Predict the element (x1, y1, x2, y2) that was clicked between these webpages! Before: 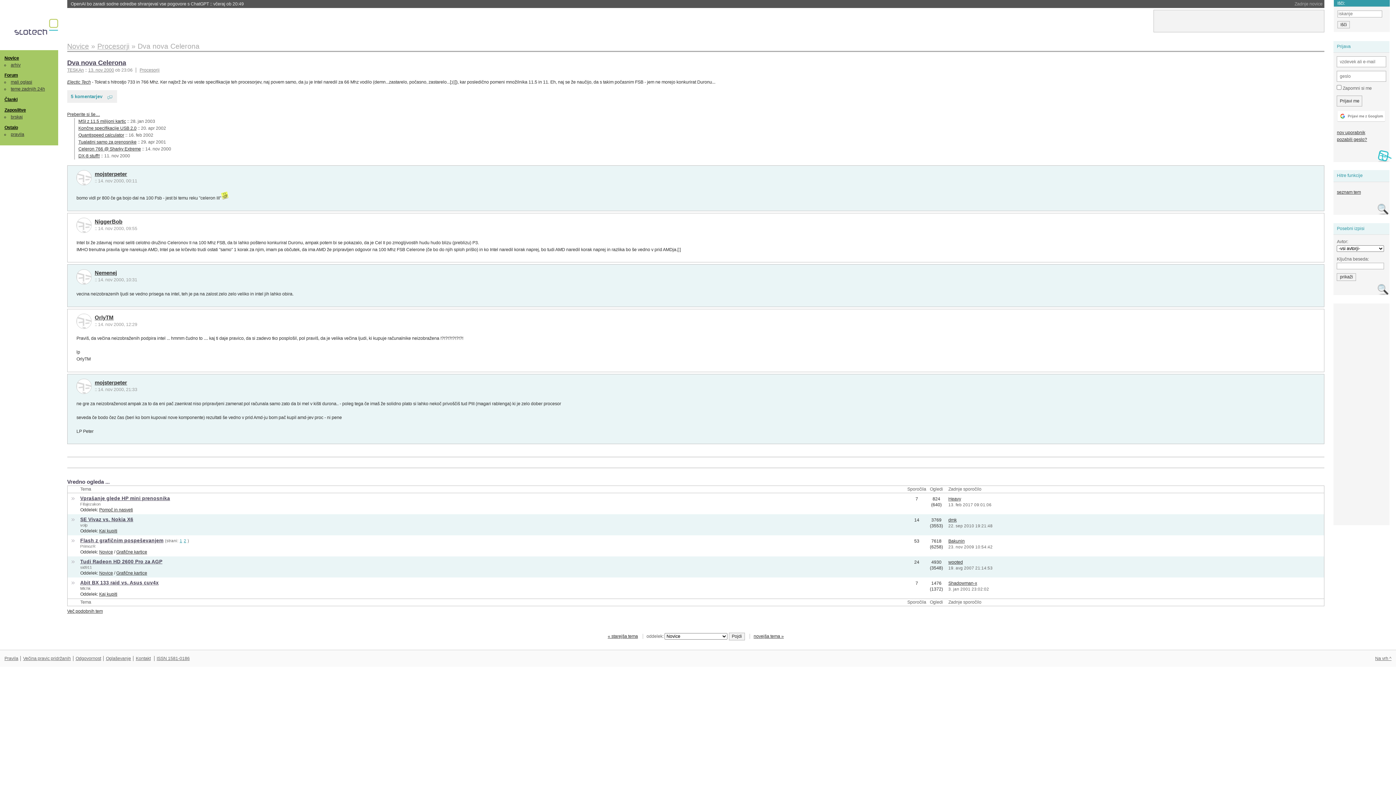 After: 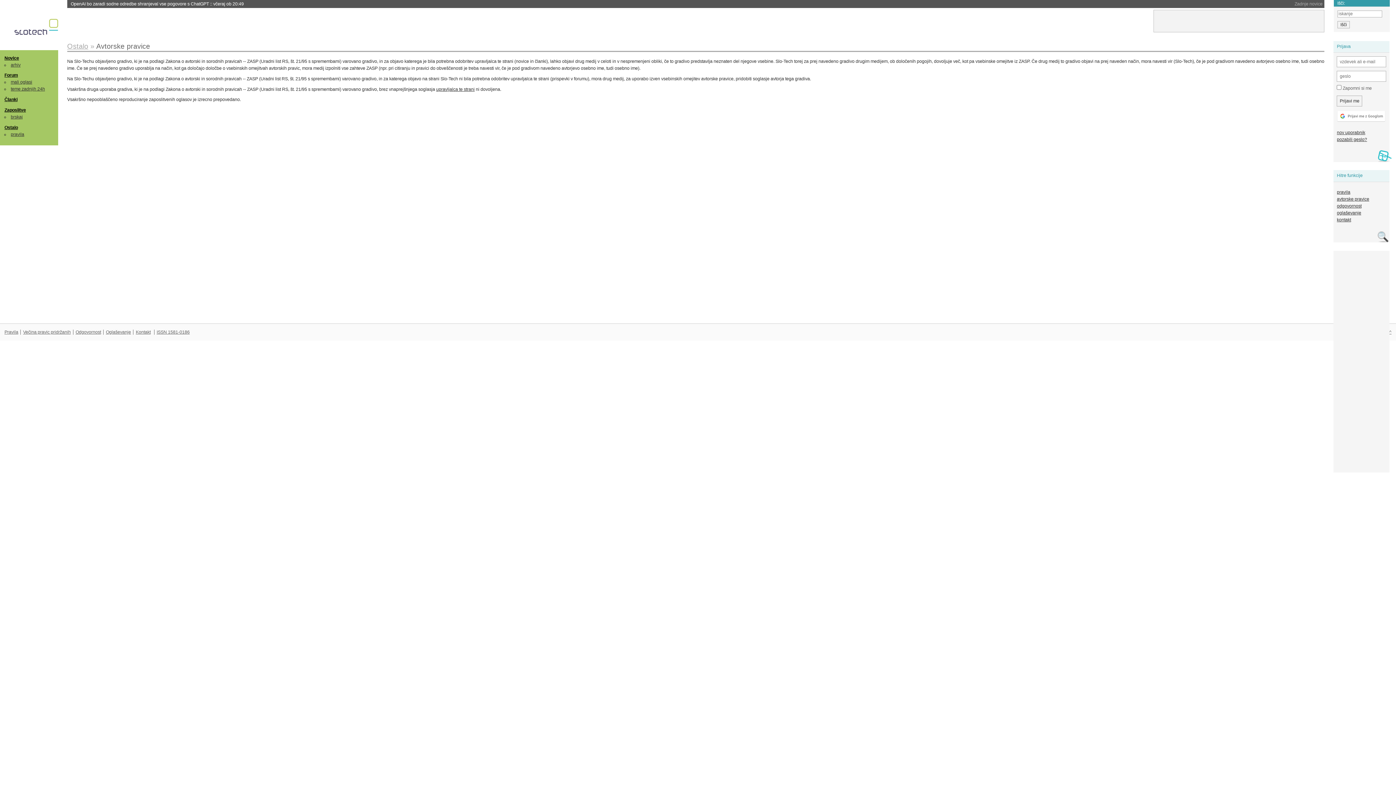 Action: bbox: (20, 656, 73, 661) label: Večina pravic pridržanih